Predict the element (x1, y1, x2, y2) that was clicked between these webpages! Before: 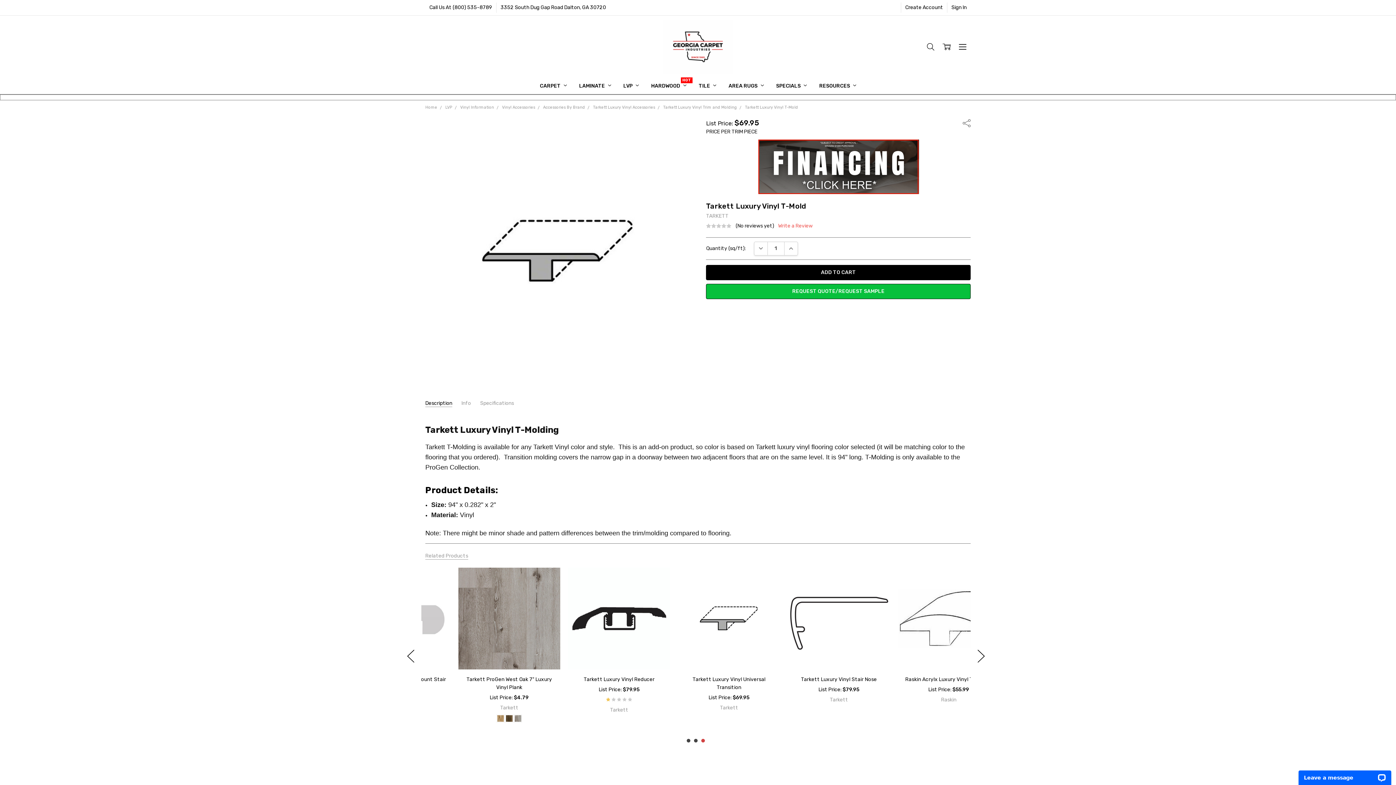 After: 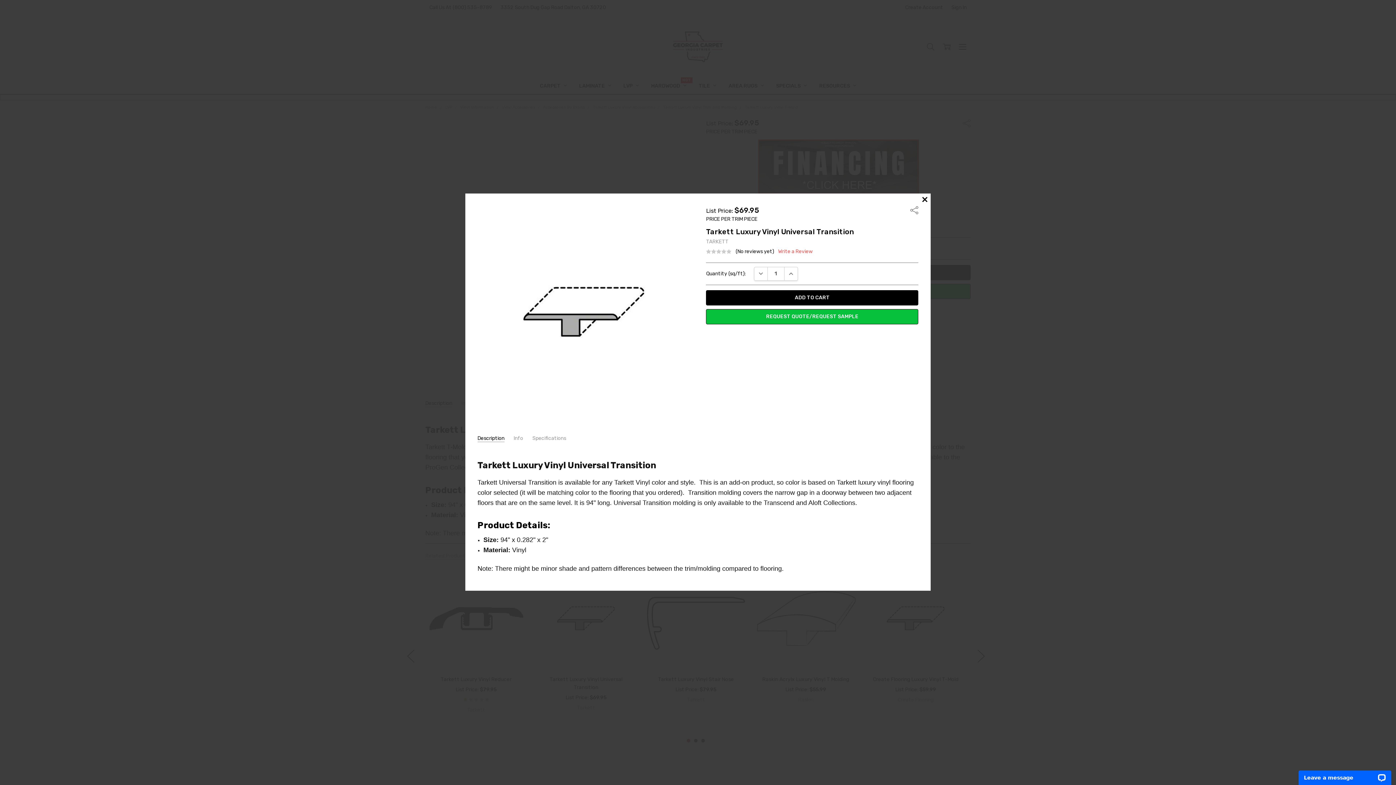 Action: bbox: (729, 576, 738, 585) label: QUICK VIEW